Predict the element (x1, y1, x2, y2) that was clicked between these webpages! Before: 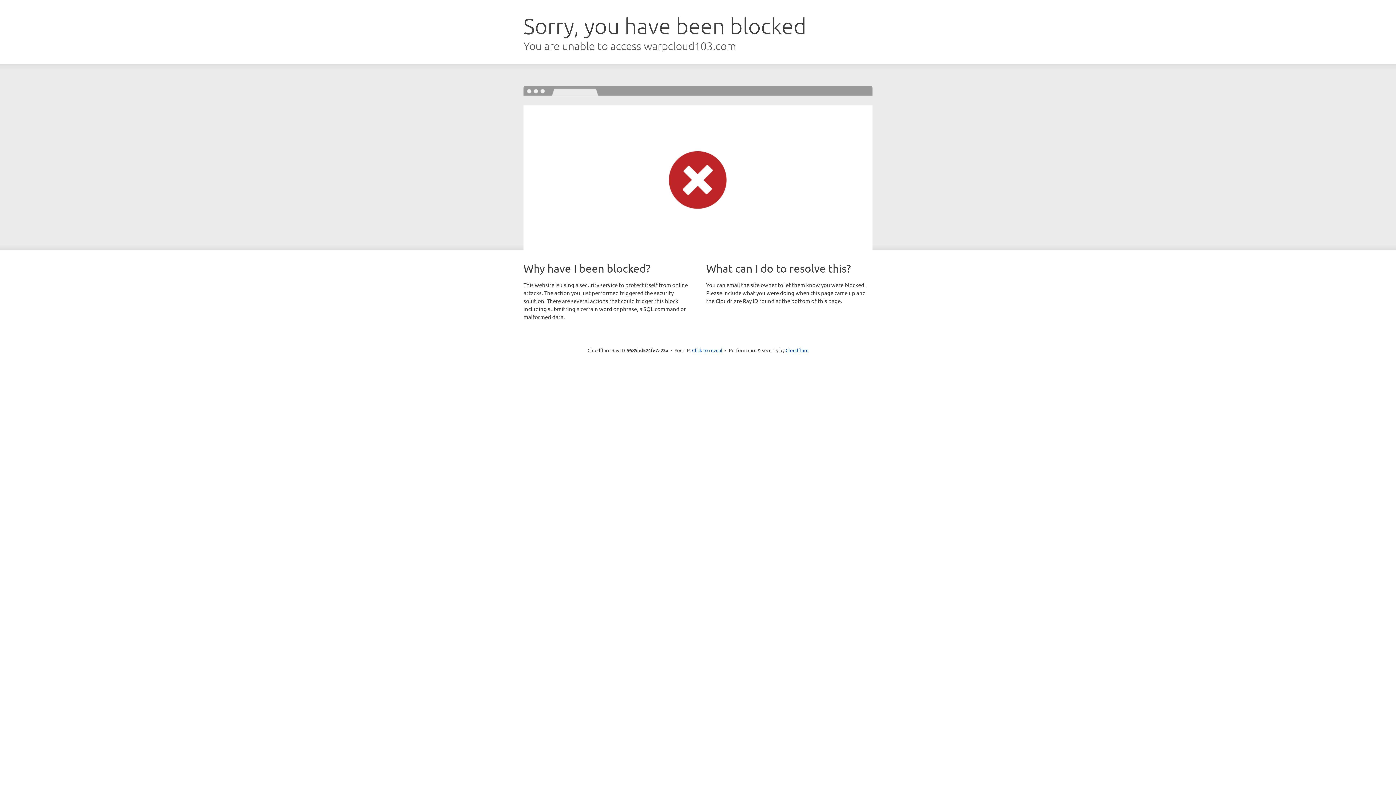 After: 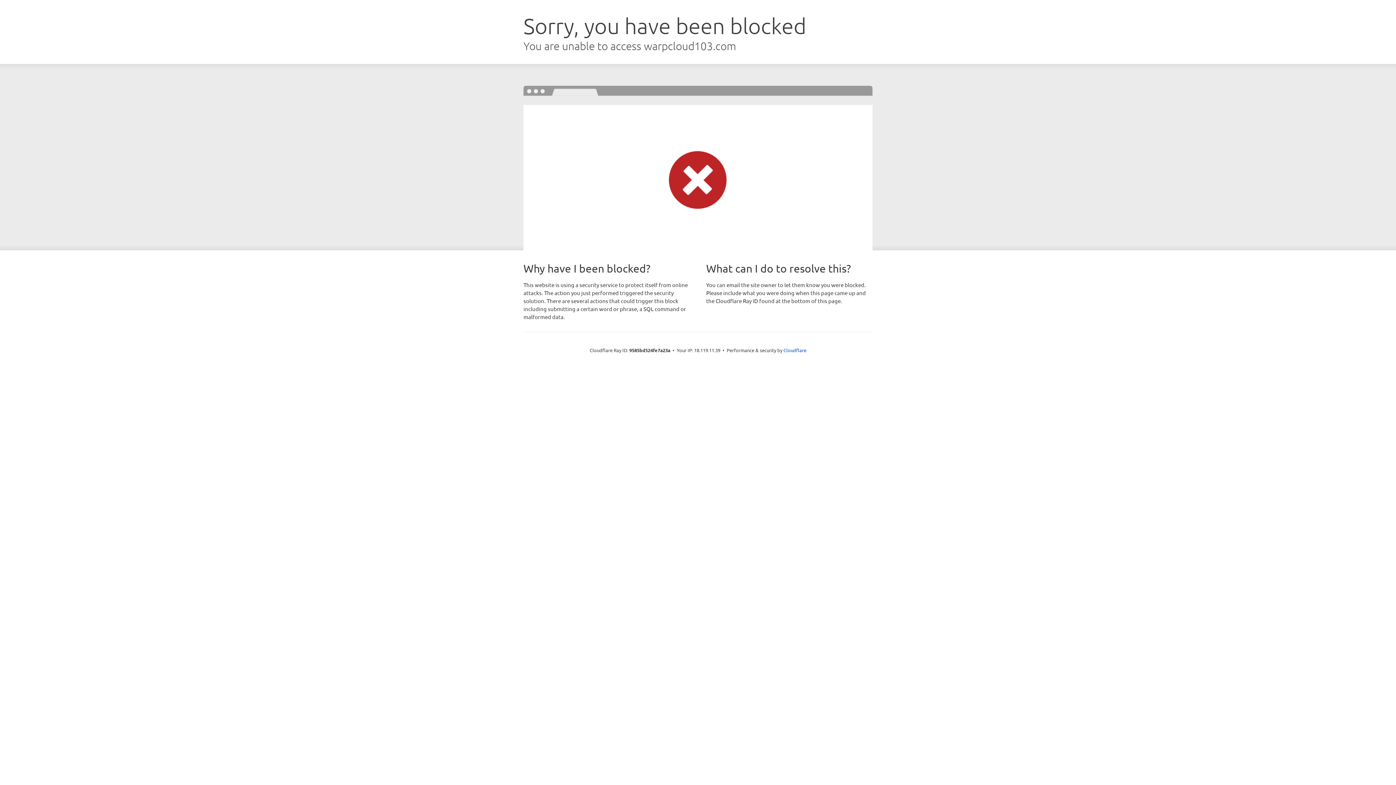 Action: label: Click to reveal bbox: (692, 346, 722, 353)